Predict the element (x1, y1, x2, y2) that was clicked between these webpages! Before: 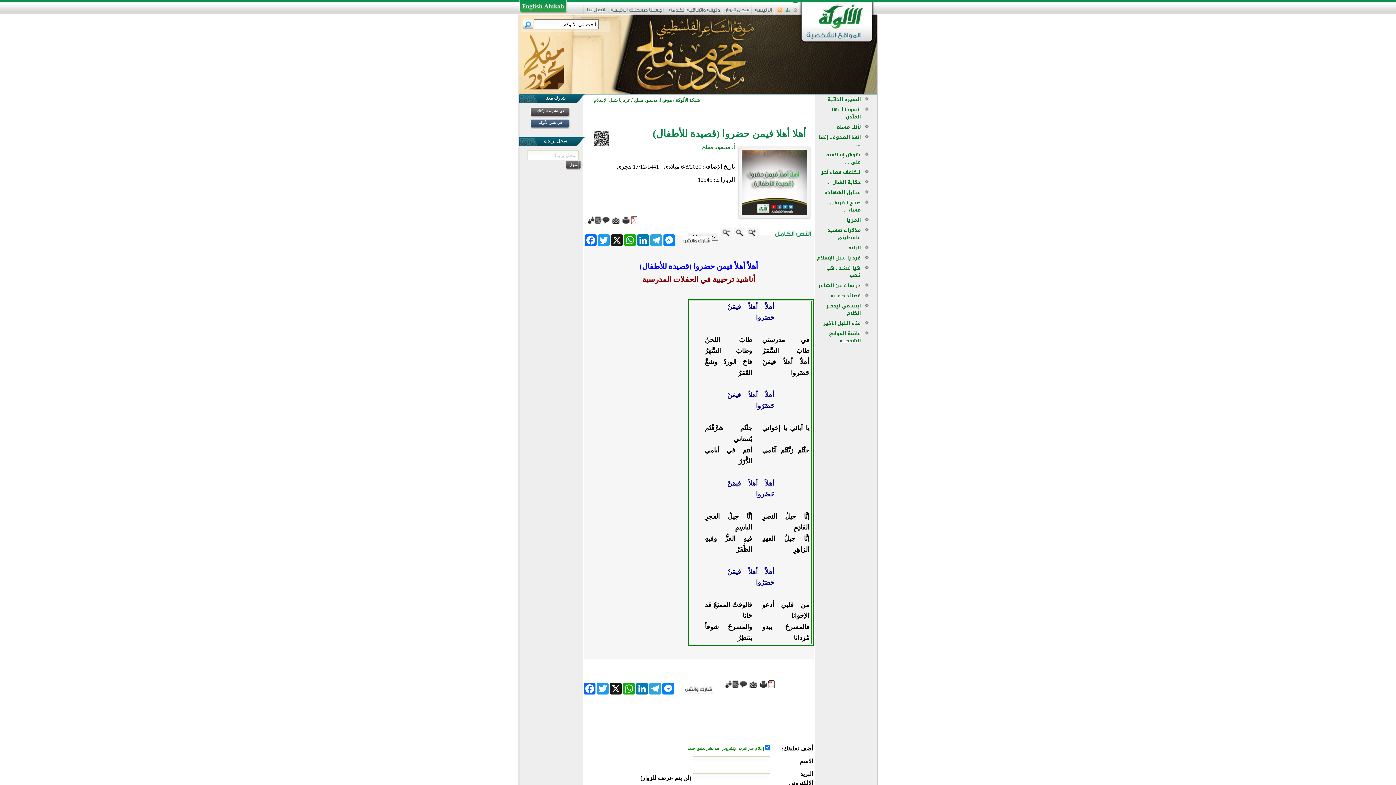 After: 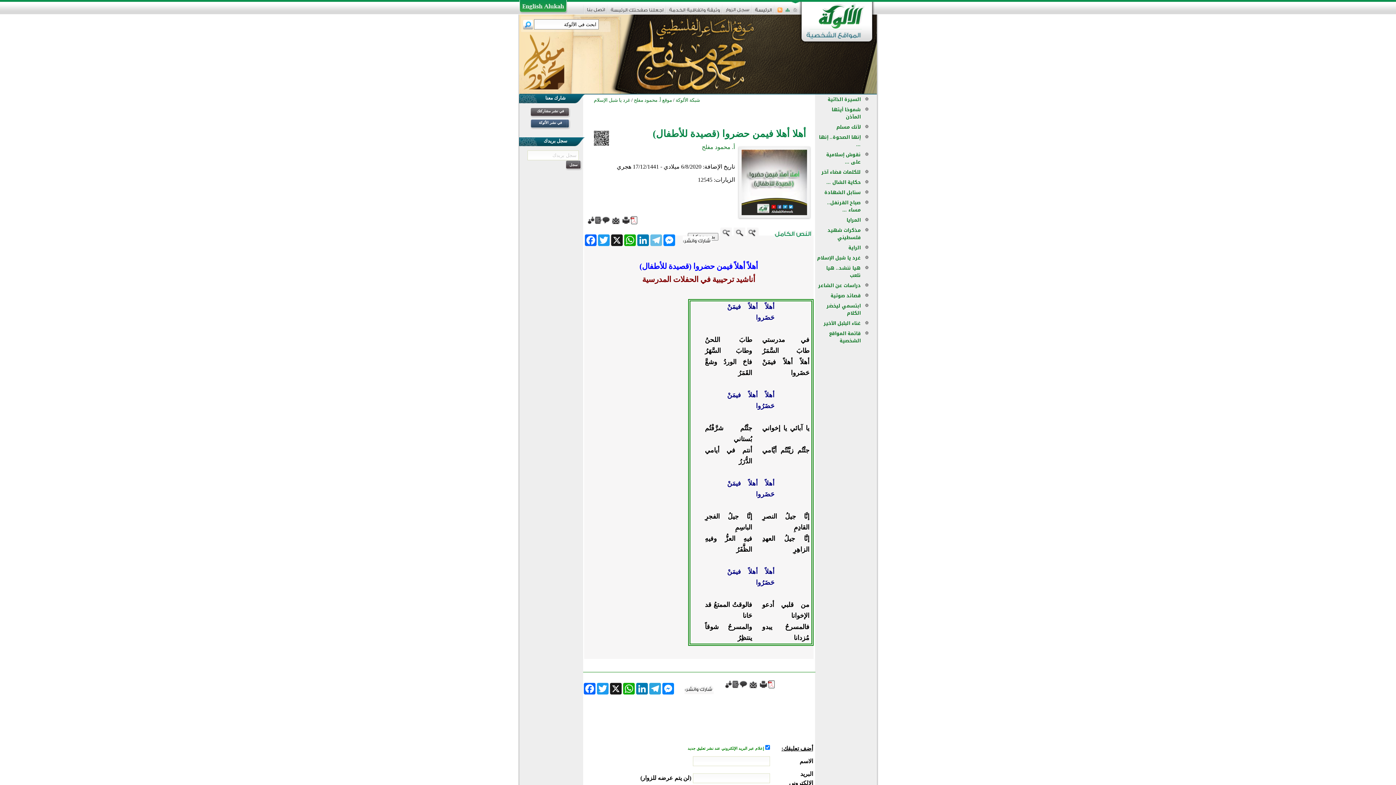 Action: label: Telegram bbox: (649, 234, 662, 246)